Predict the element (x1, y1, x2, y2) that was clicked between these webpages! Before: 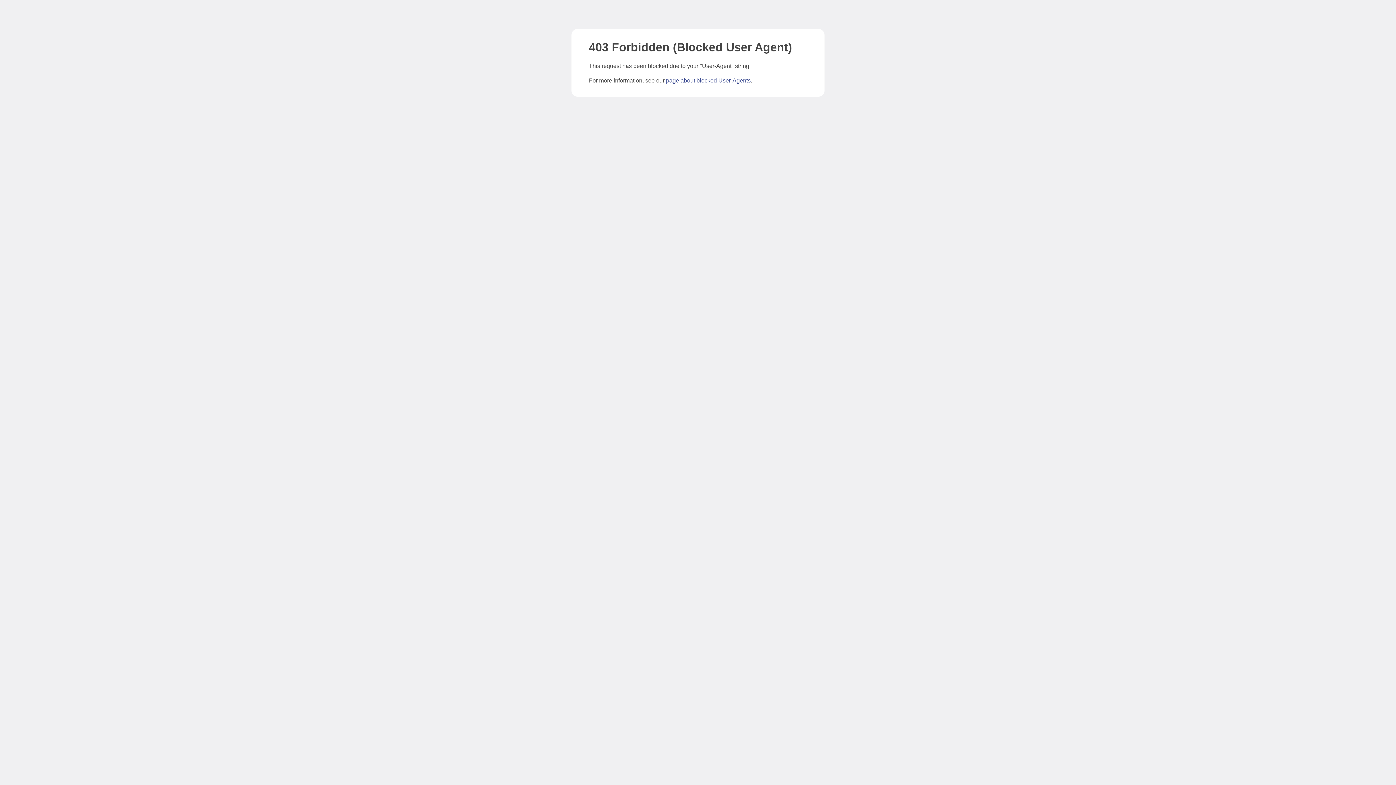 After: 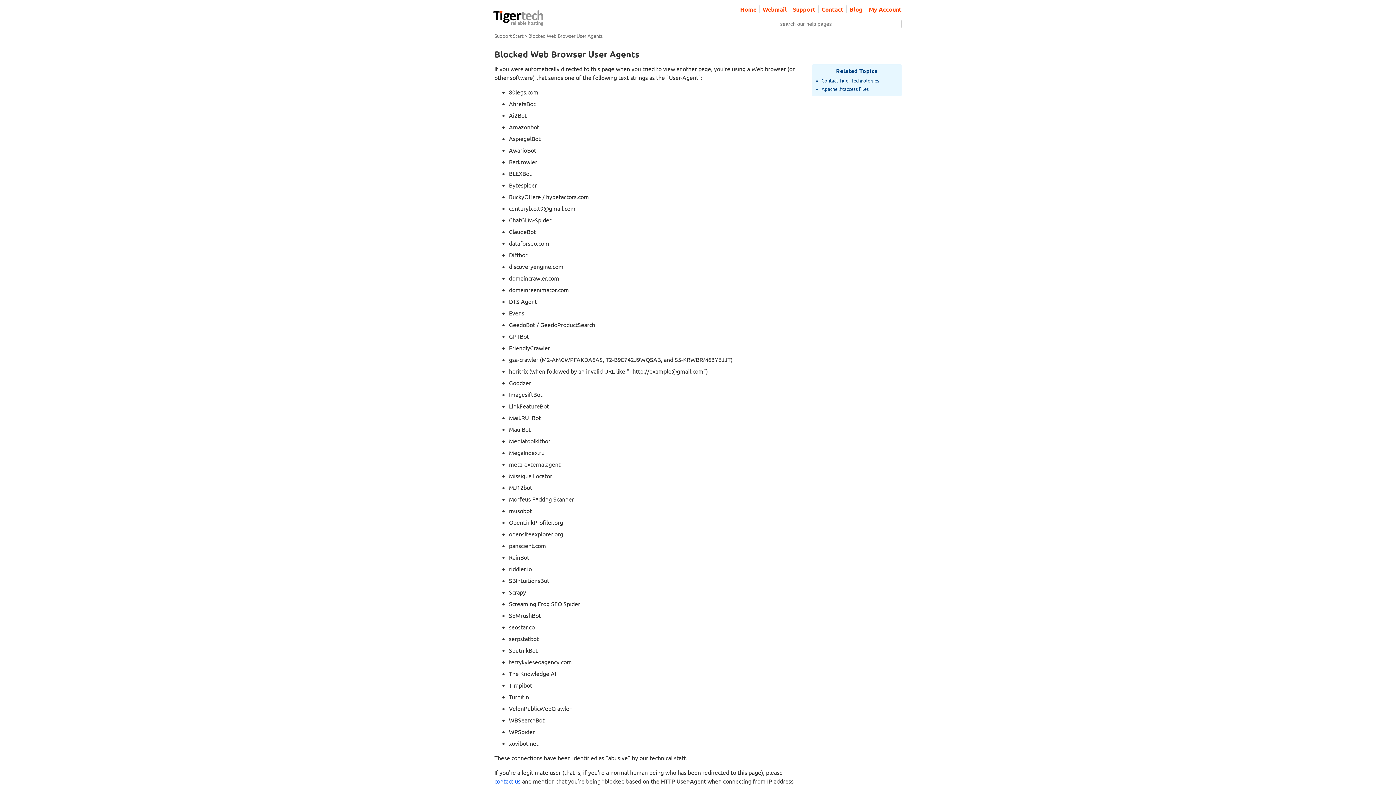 Action: label: page about blocked User-Agents bbox: (666, 77, 750, 83)